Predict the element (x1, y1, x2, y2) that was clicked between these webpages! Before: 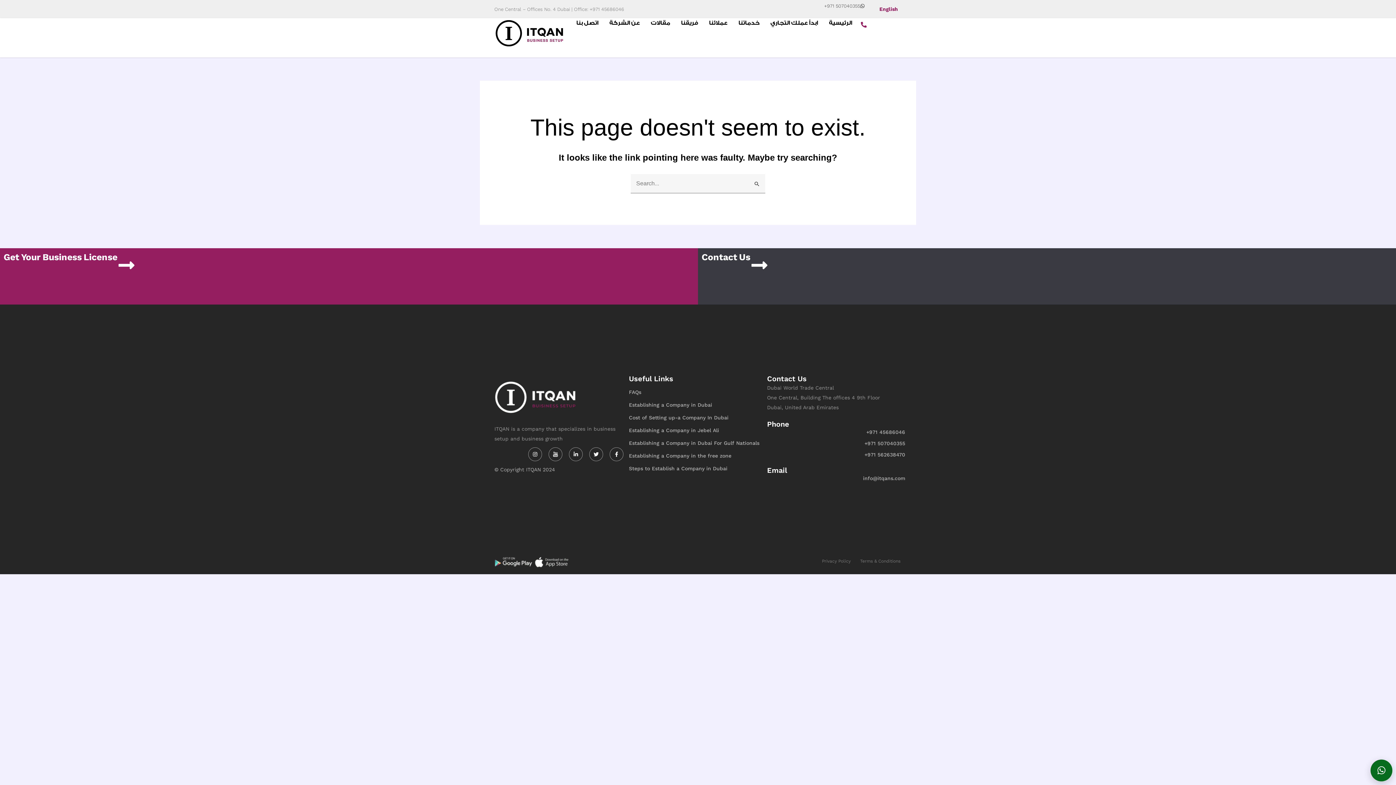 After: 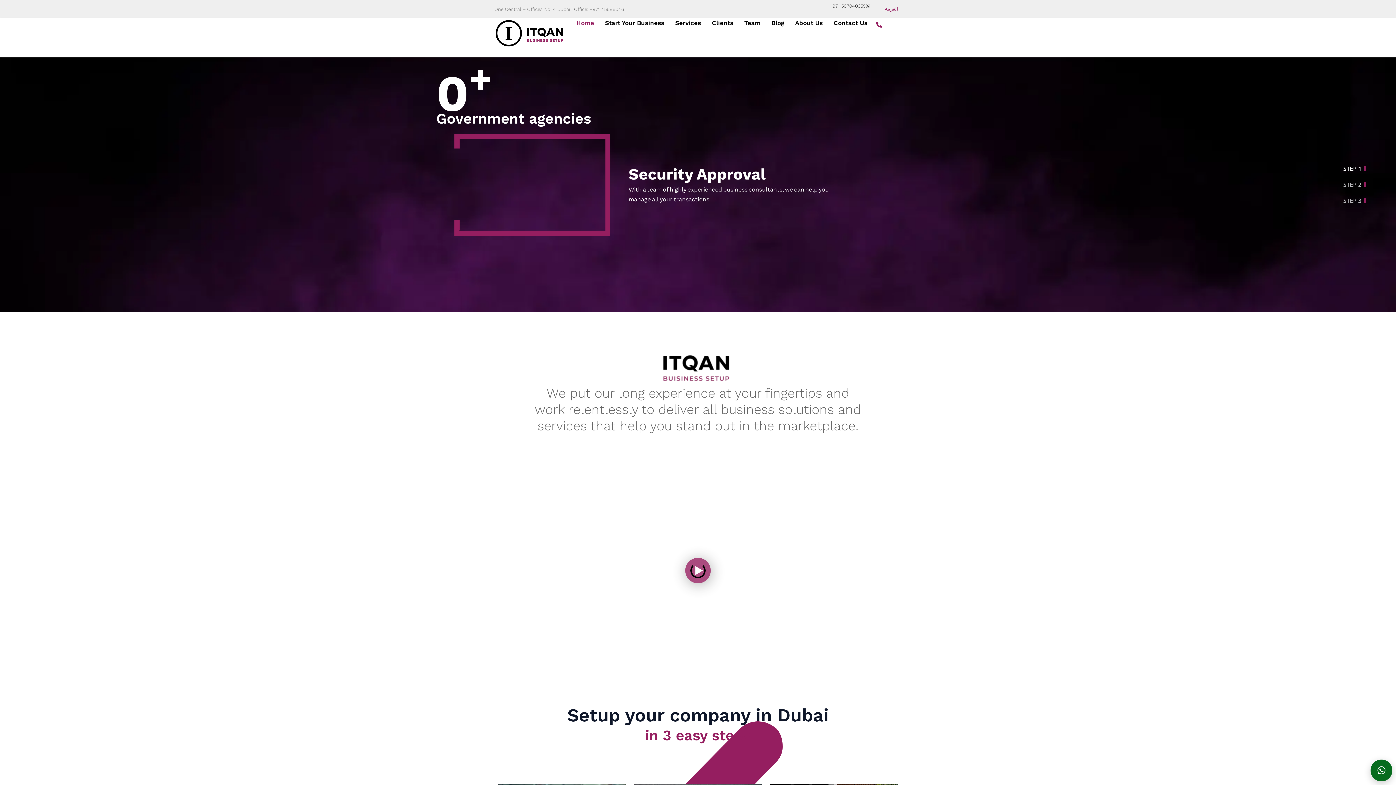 Action: label: English bbox: (872, 0, 905, 18)